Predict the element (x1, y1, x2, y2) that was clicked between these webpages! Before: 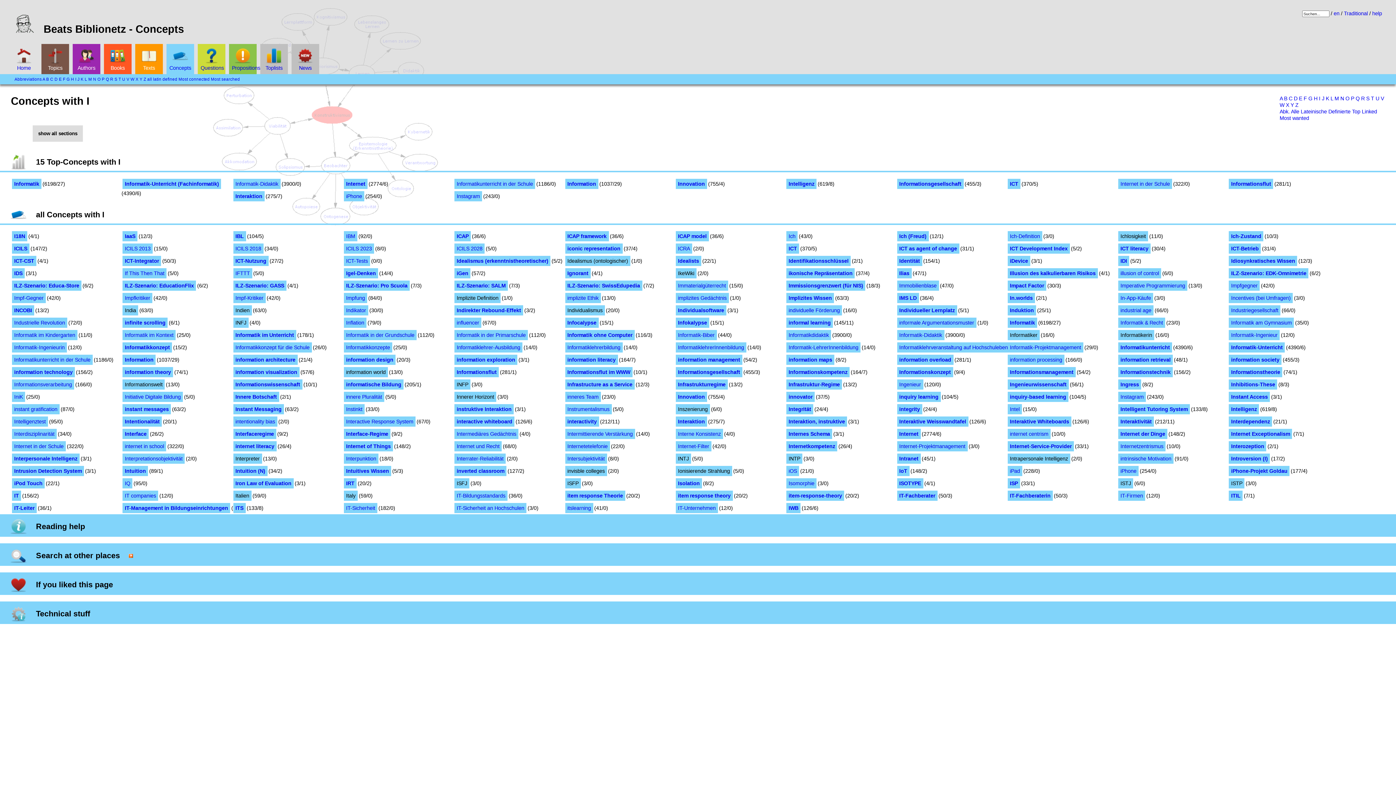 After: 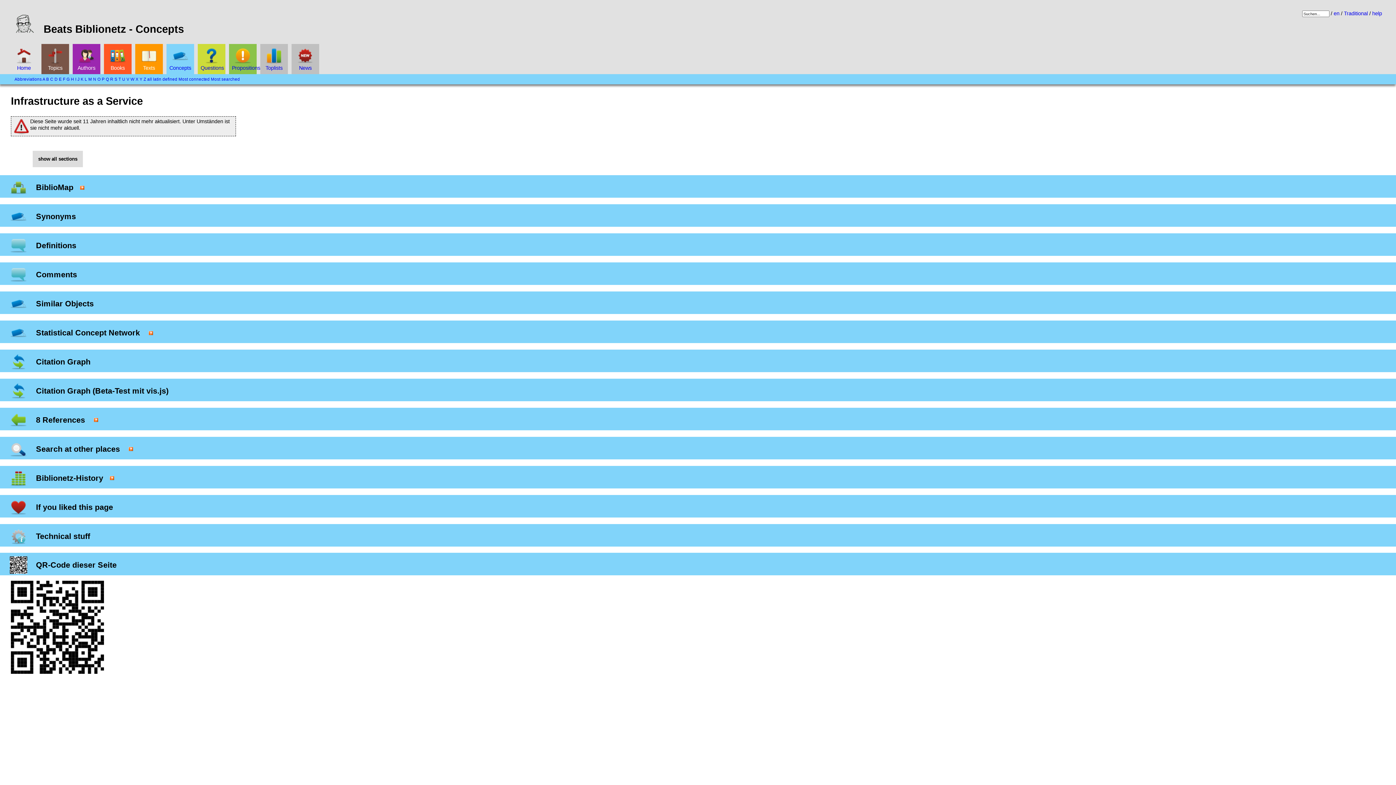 Action: bbox: (565, 379, 634, 389) label: Infrastructure as a Service